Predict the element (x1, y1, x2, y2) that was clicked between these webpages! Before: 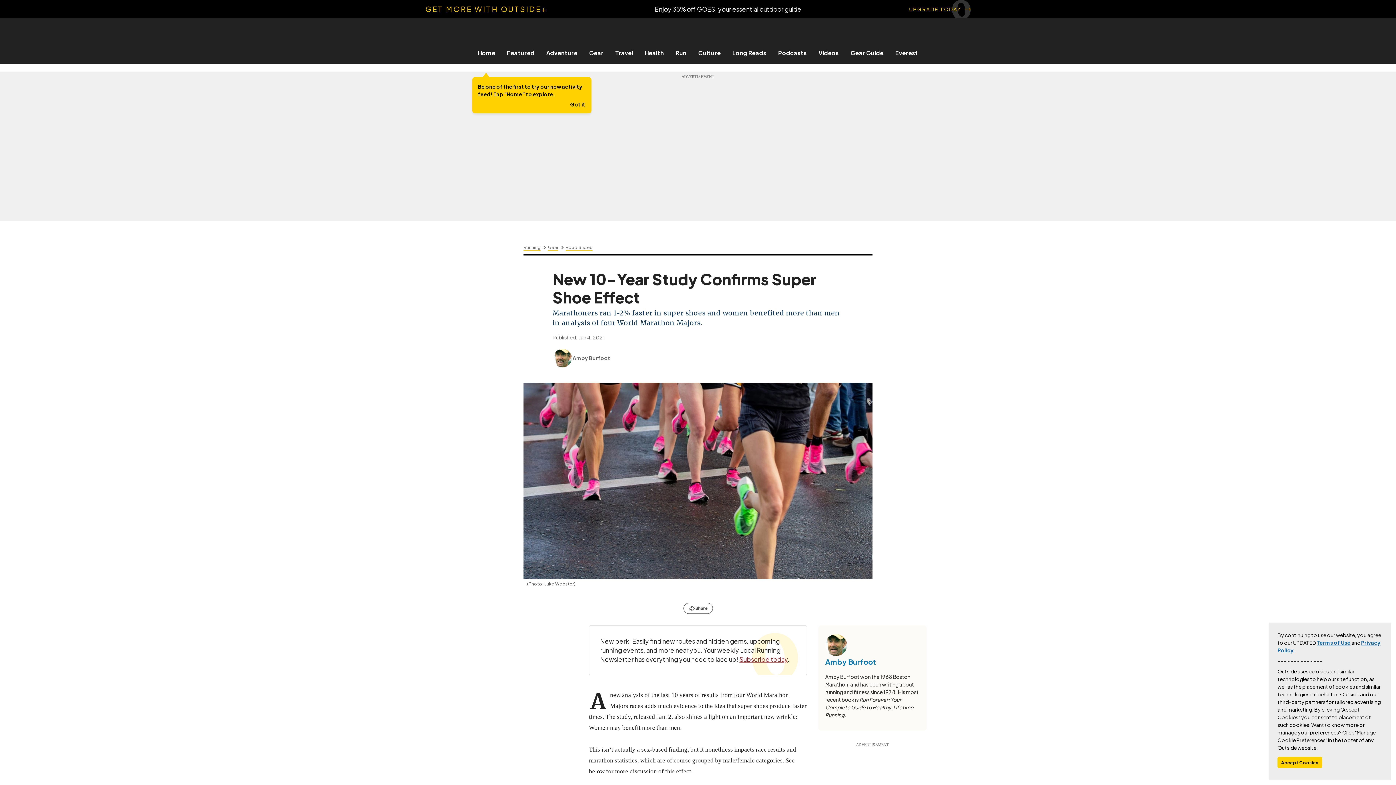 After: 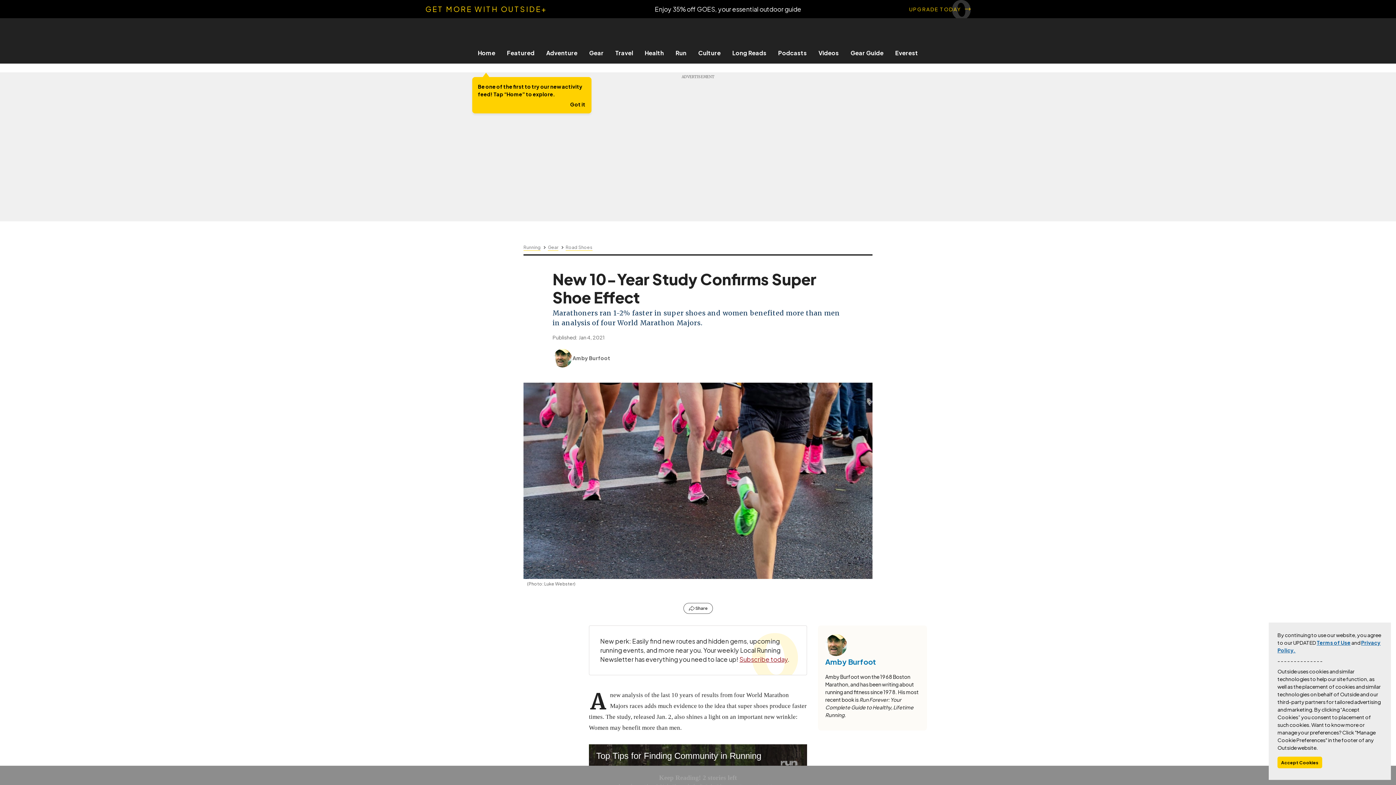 Action: label: Terms of Use bbox: (1317, 639, 1350, 646)